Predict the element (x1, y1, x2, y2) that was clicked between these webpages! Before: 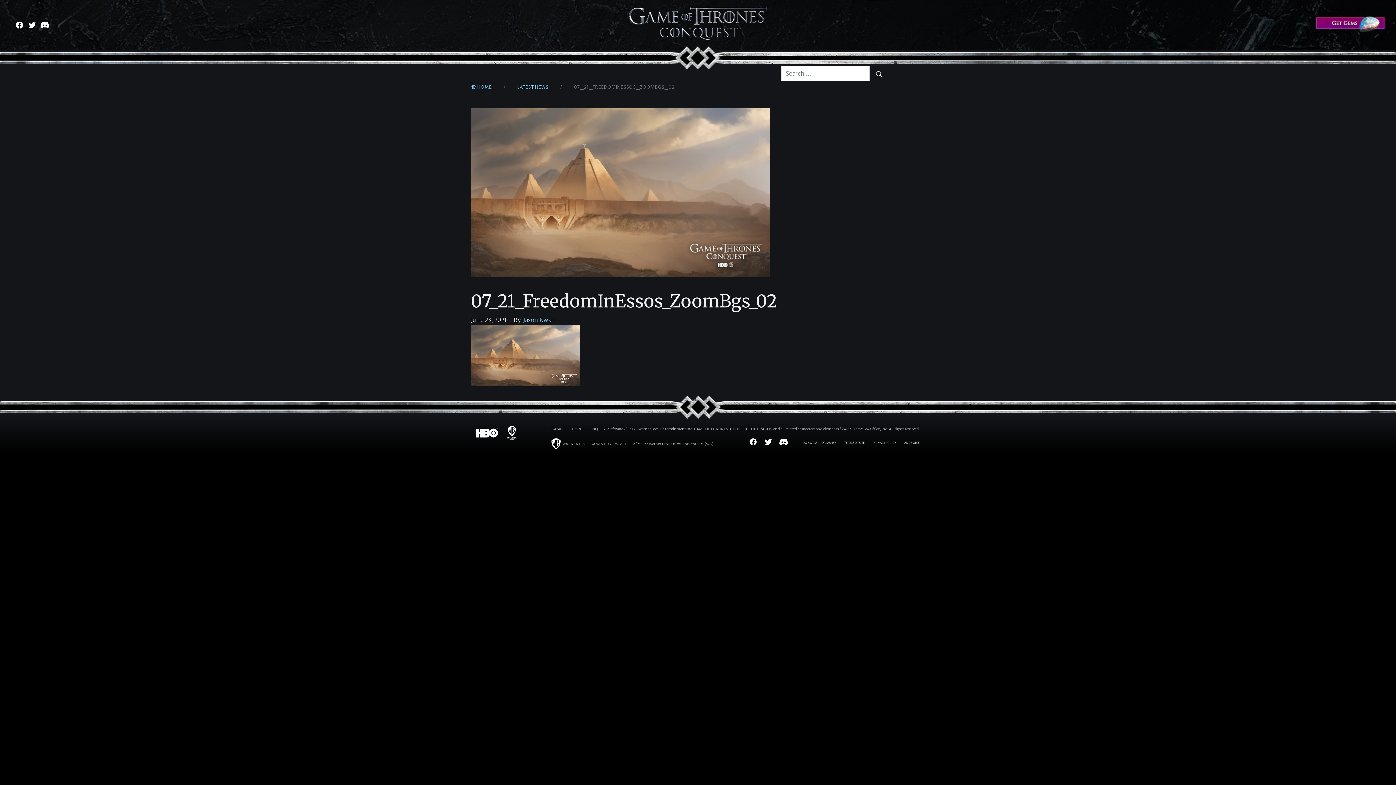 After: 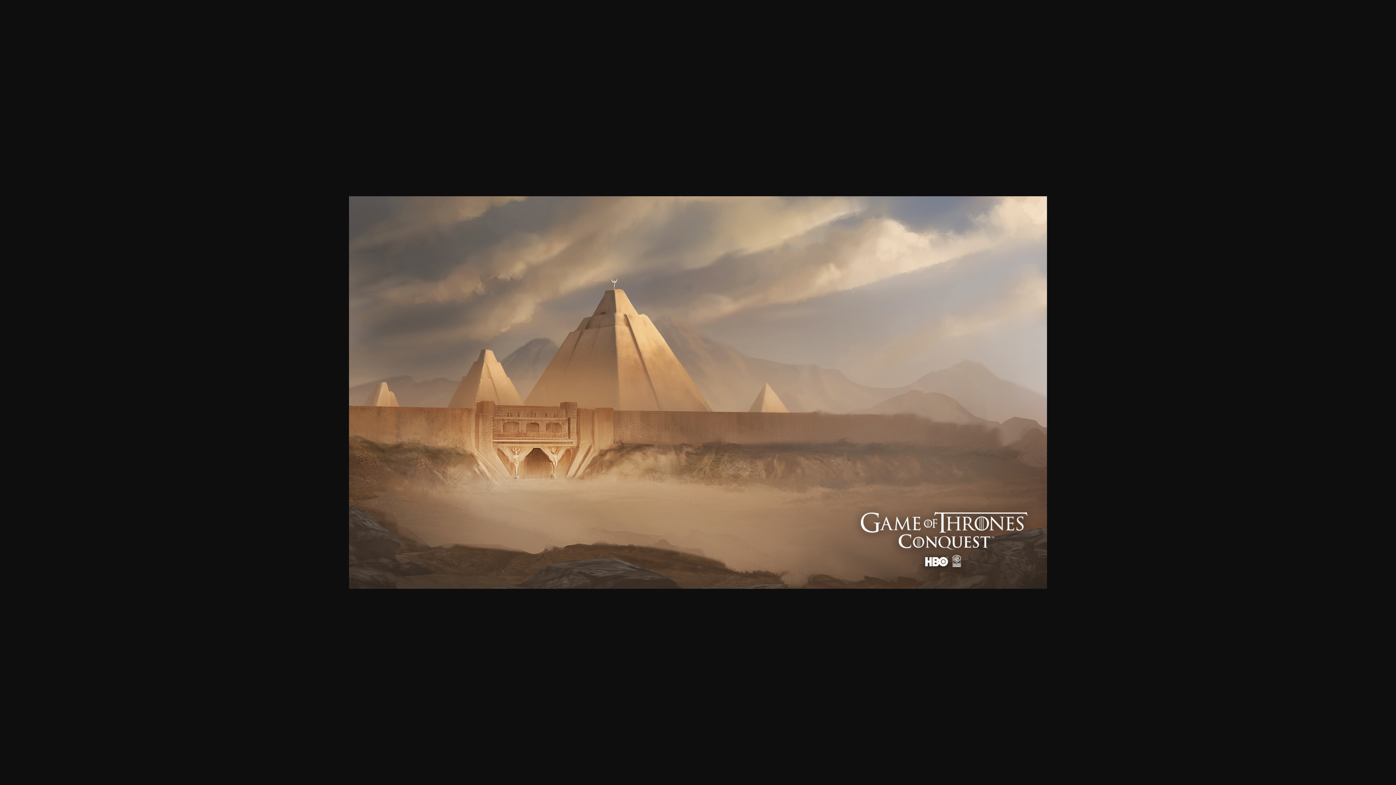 Action: bbox: (470, 351, 580, 358)